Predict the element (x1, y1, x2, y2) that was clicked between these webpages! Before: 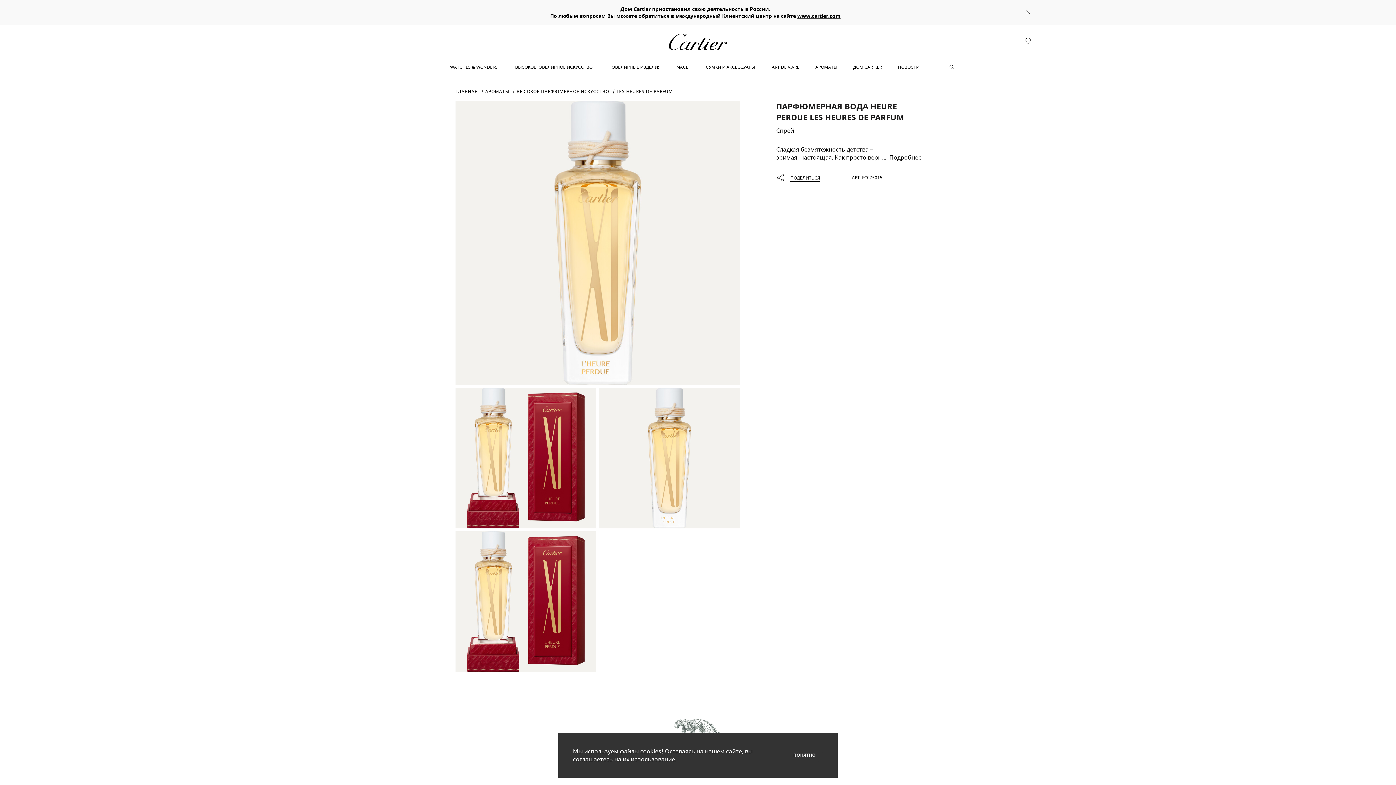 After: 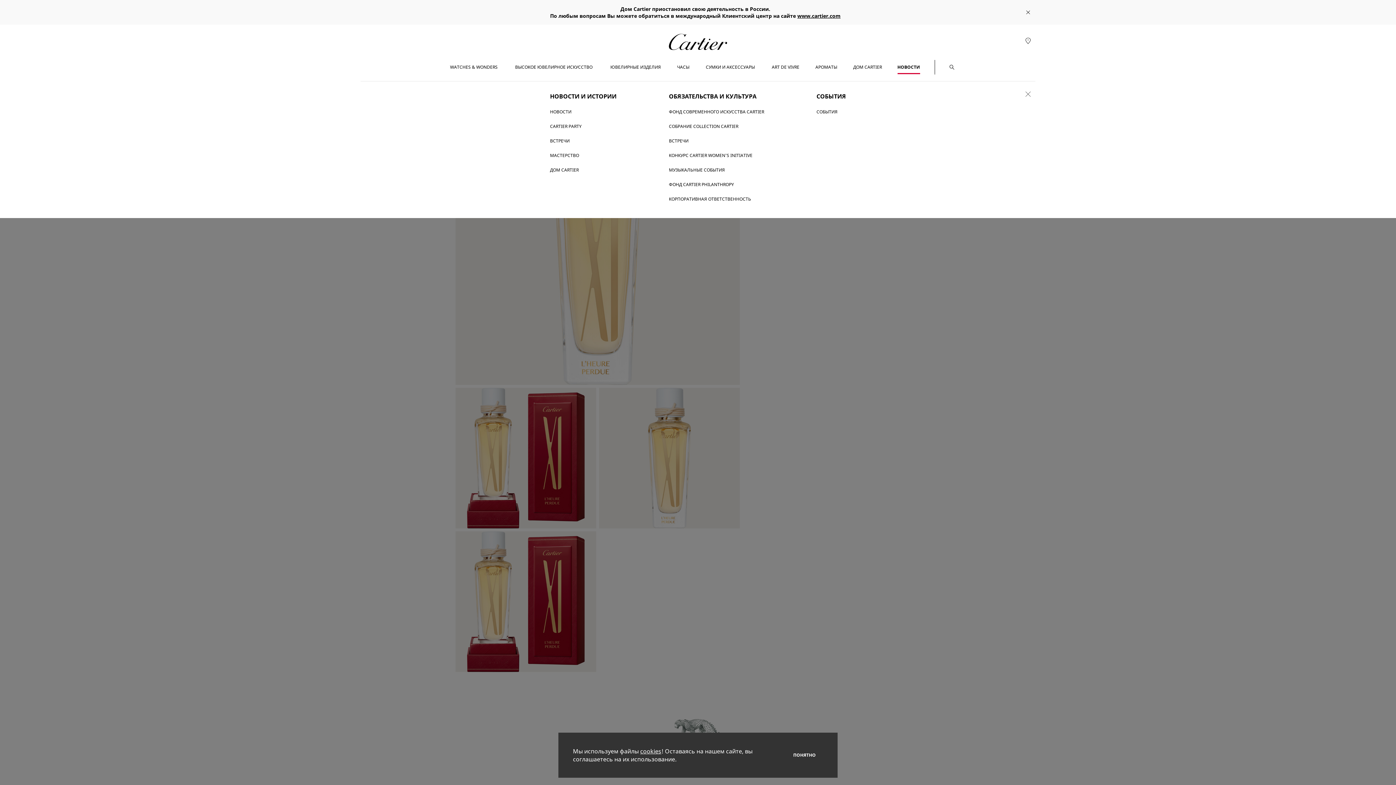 Action: label: НОВОСТИ bbox: (898, 62, 919, 72)